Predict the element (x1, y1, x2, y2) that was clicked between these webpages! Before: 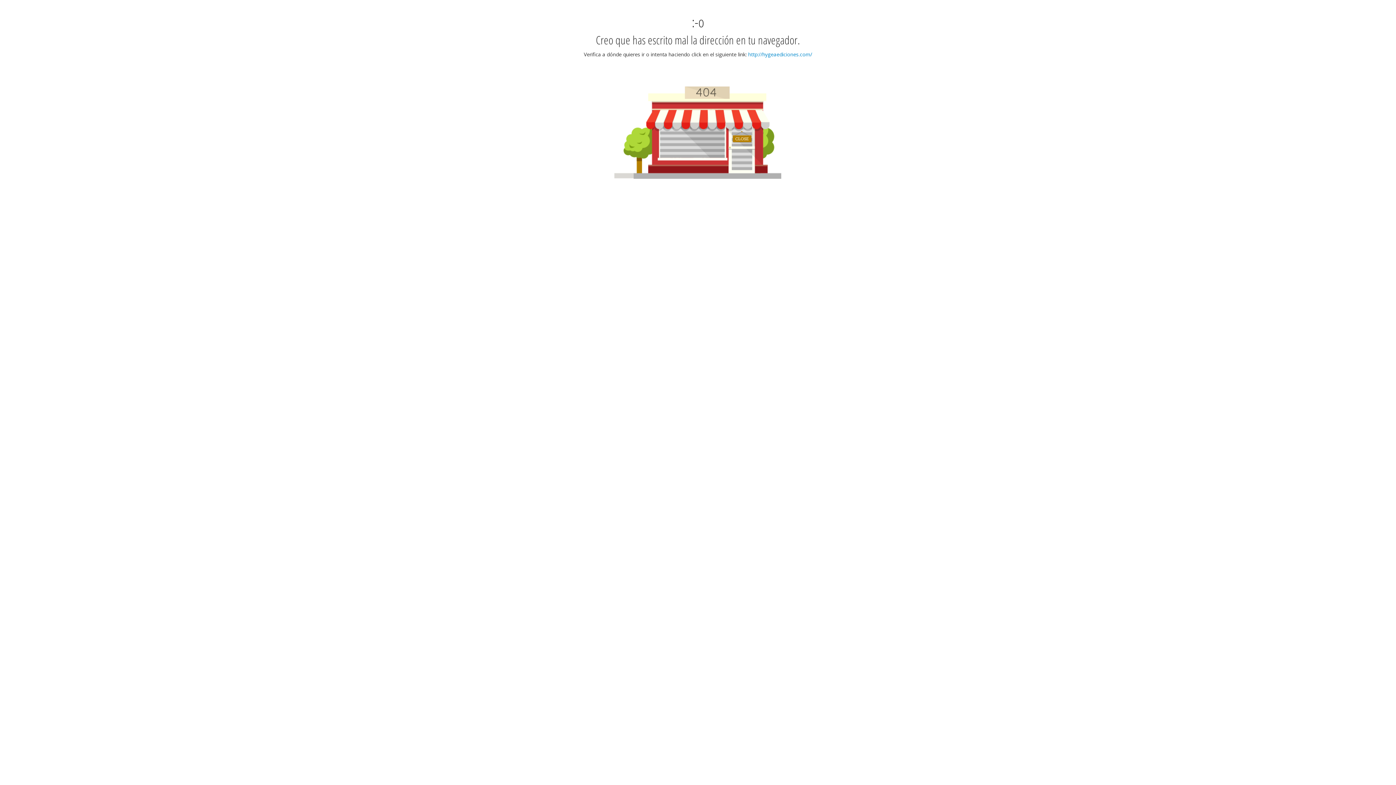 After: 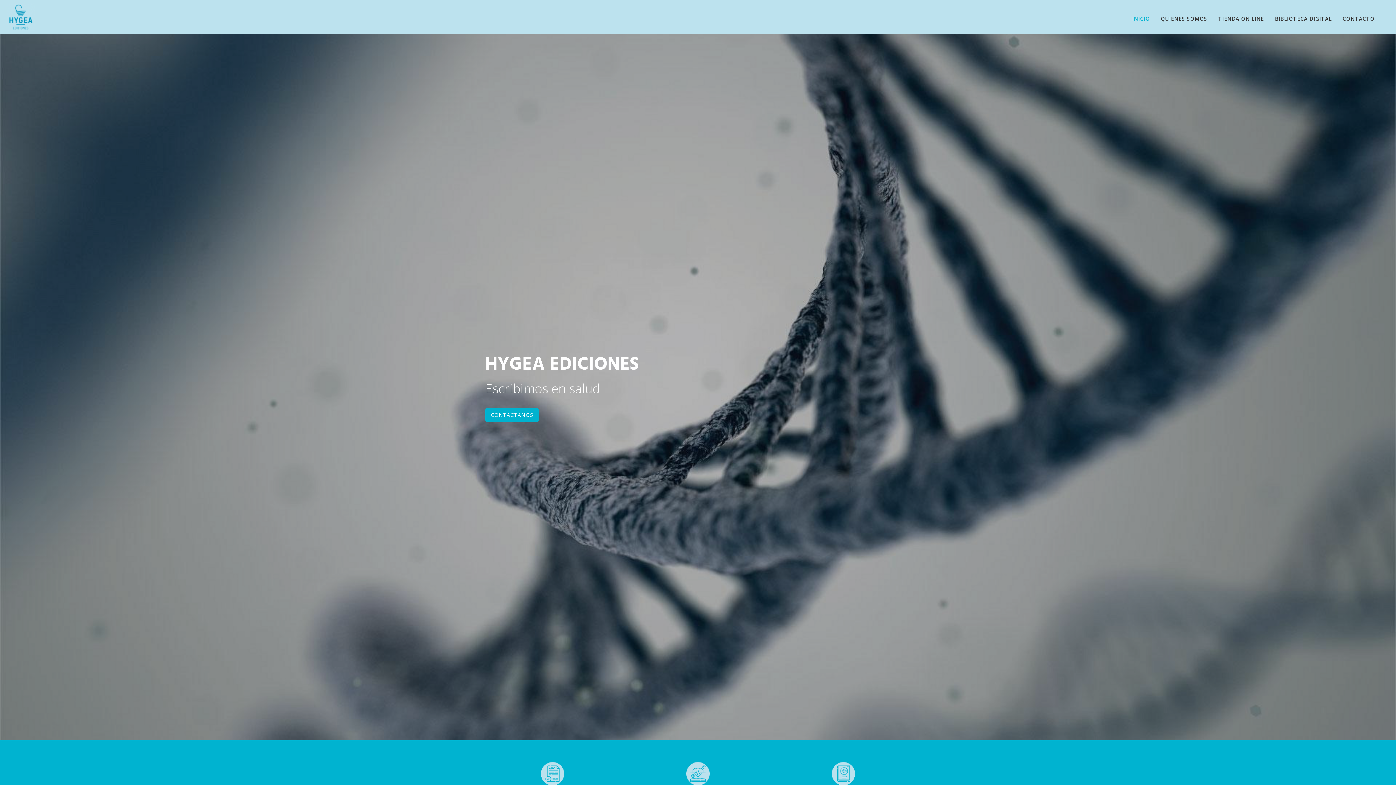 Action: label: http://hygeaediciones.com/ bbox: (748, 50, 812, 57)